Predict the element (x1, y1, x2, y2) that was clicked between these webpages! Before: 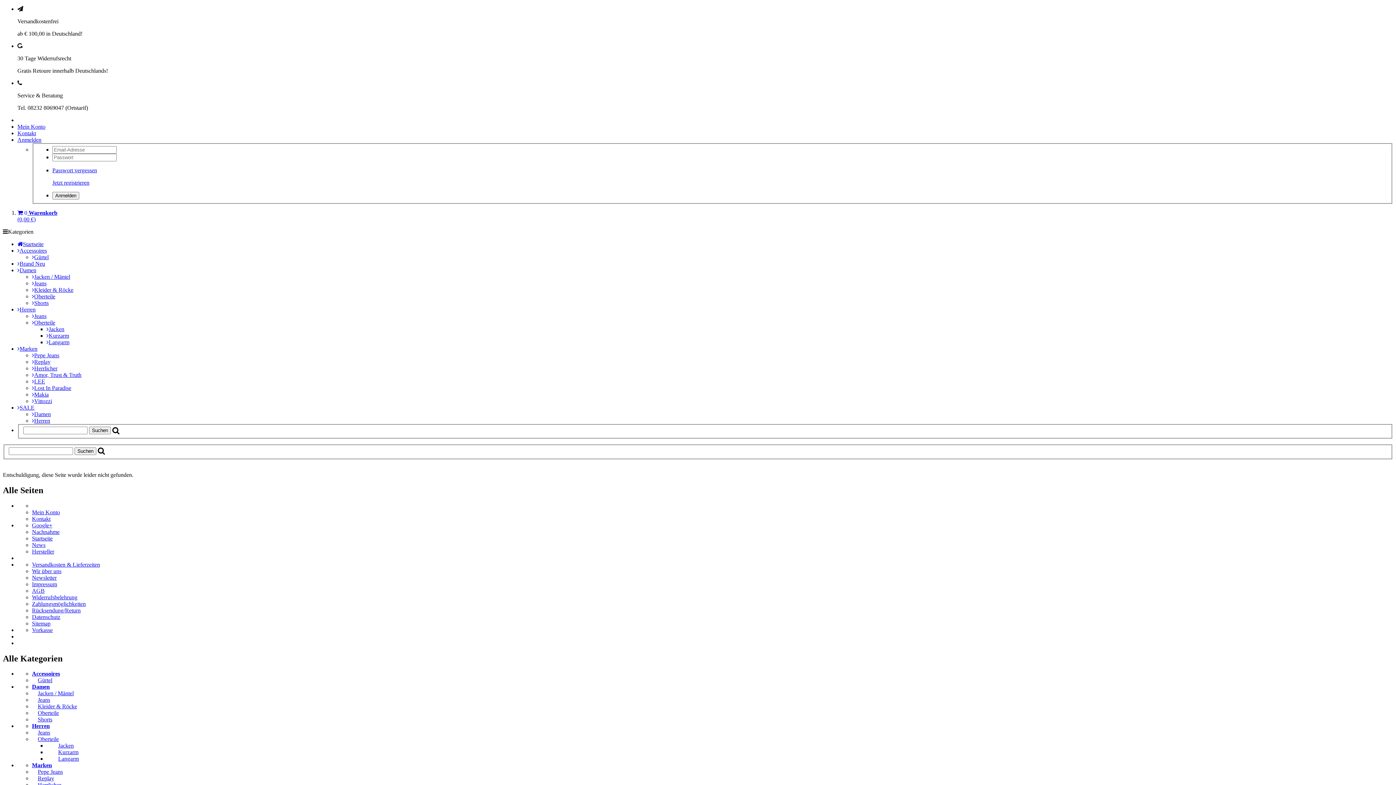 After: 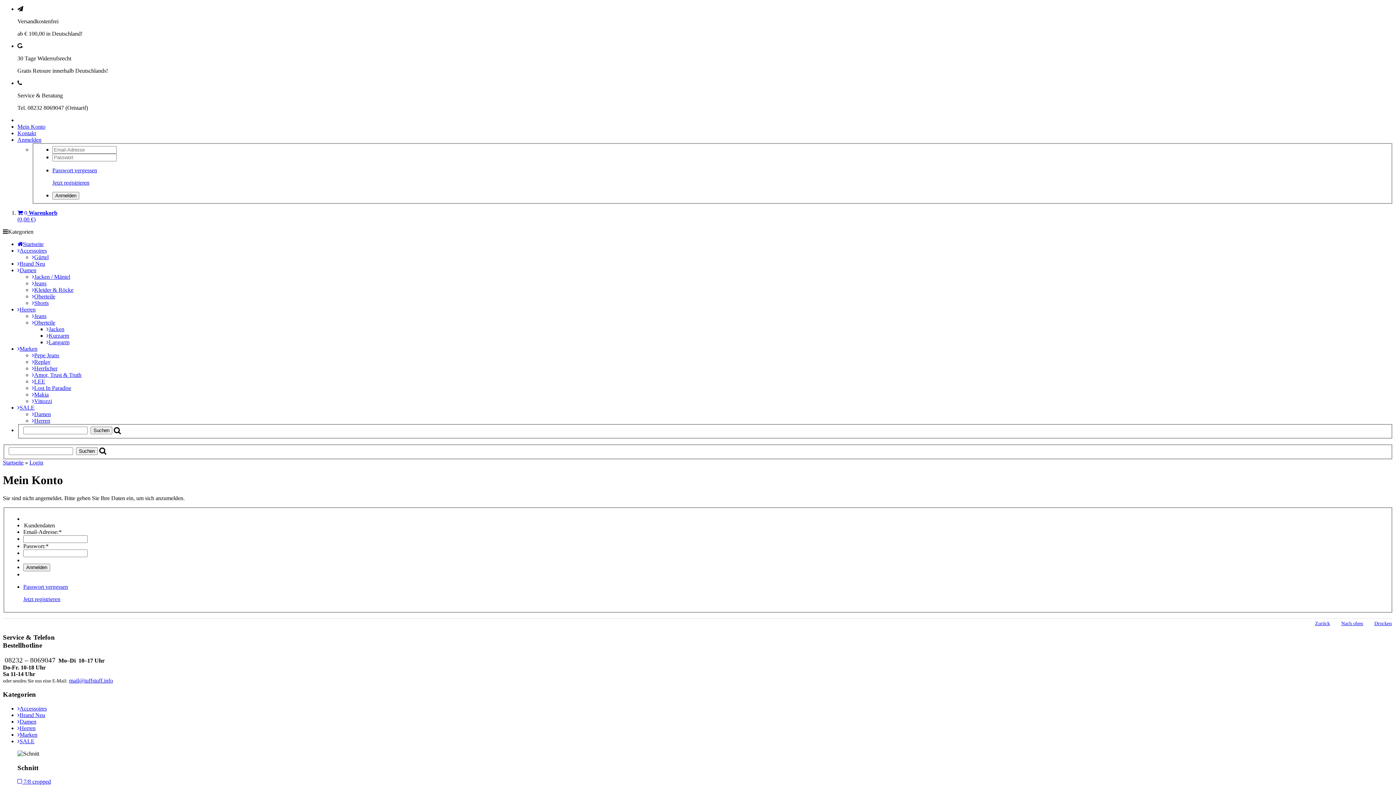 Action: bbox: (17, 123, 45, 129) label: Mein Konto